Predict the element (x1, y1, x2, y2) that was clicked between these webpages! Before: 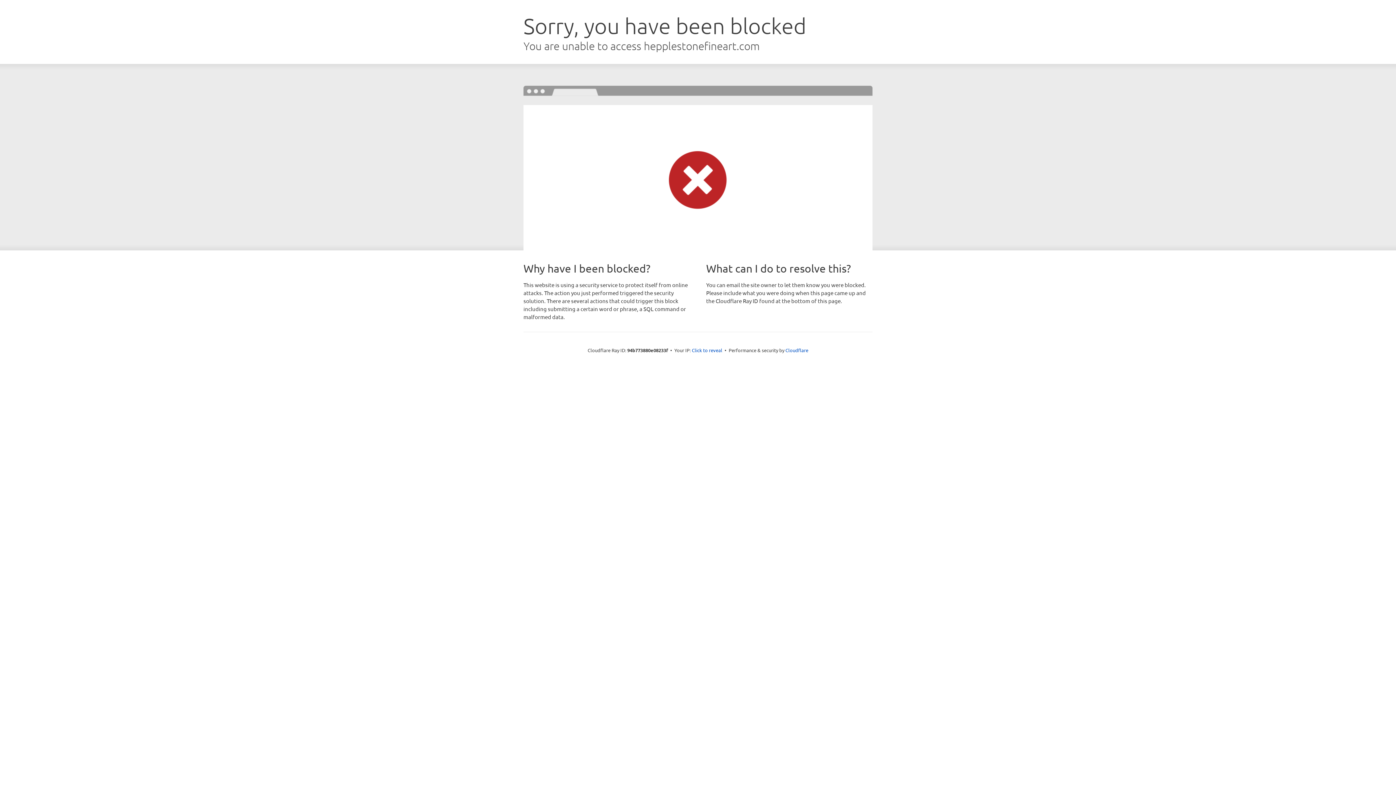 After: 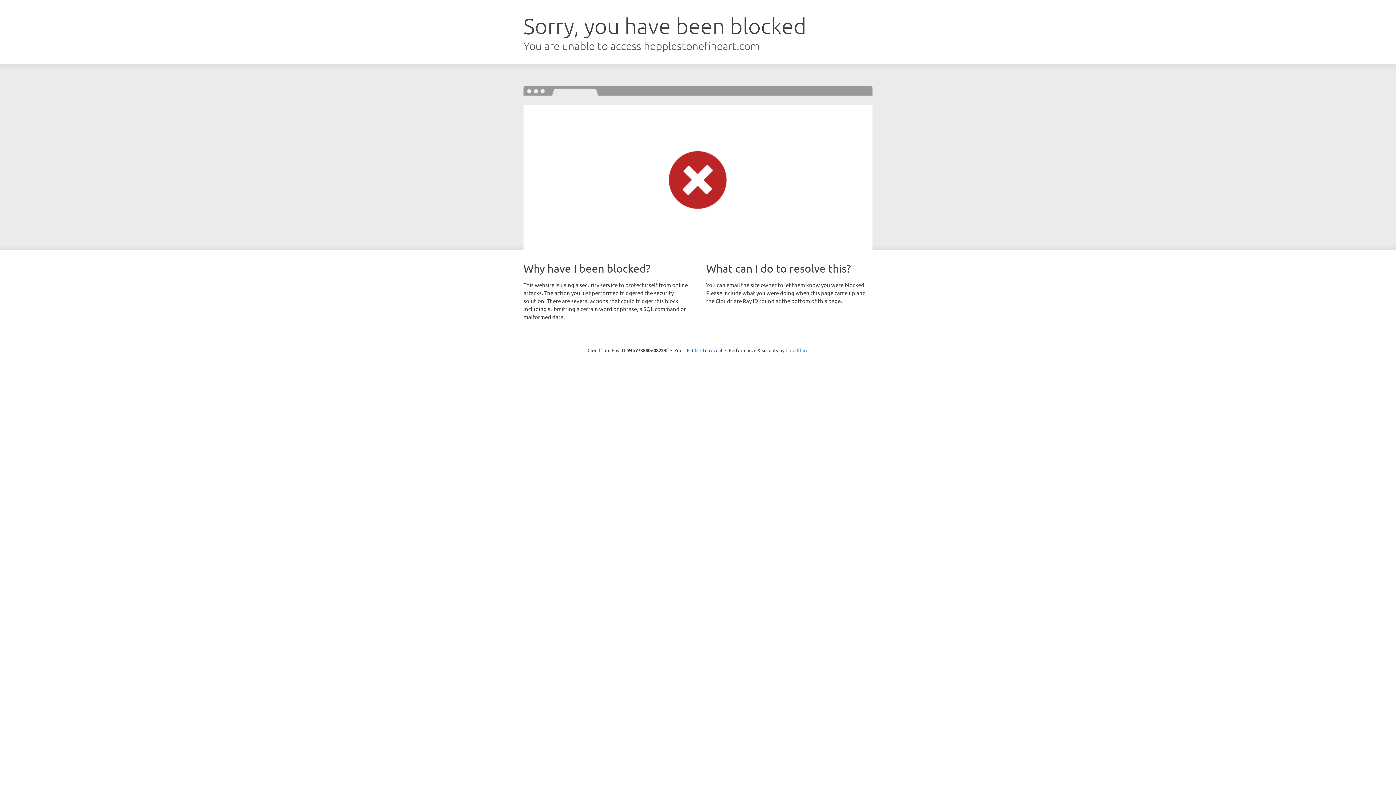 Action: bbox: (785, 347, 808, 353) label: Cloudflare